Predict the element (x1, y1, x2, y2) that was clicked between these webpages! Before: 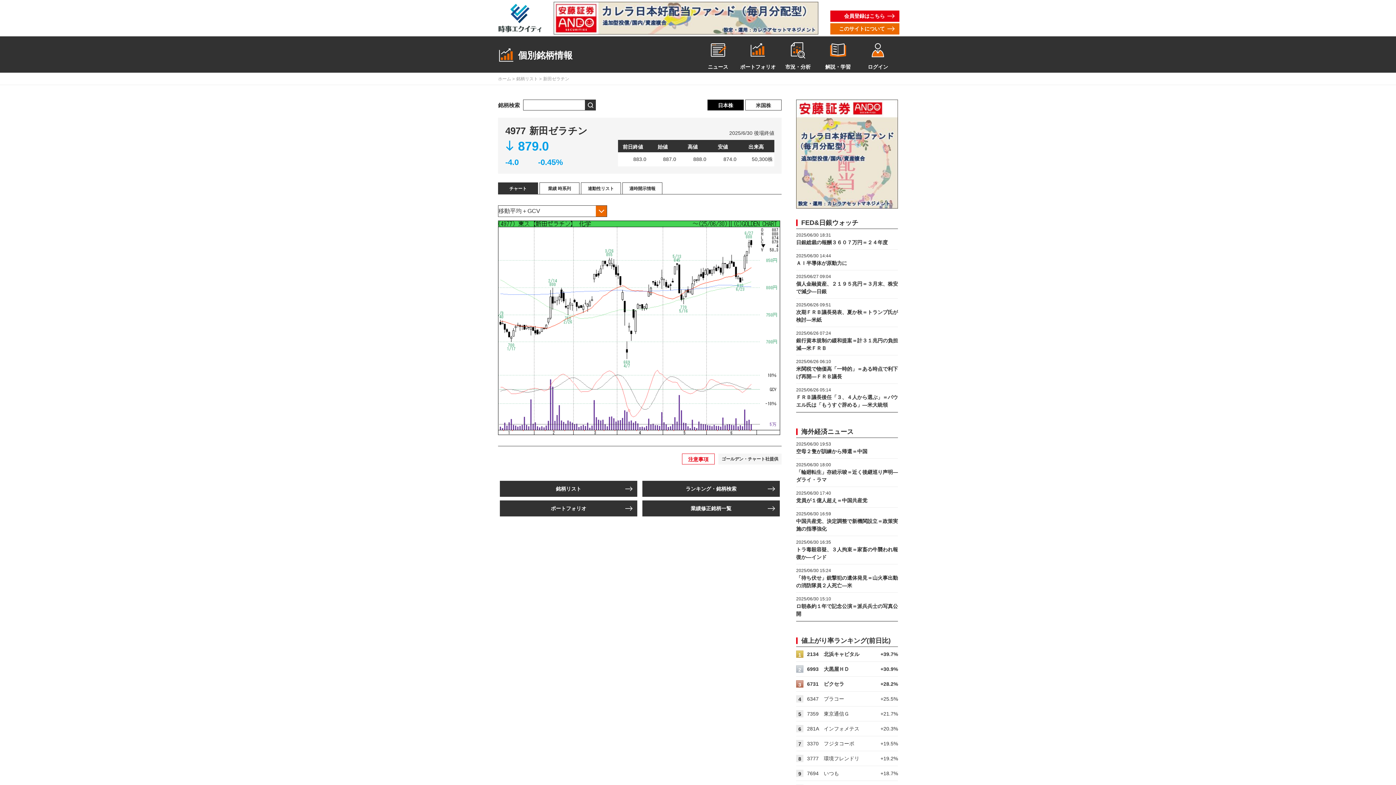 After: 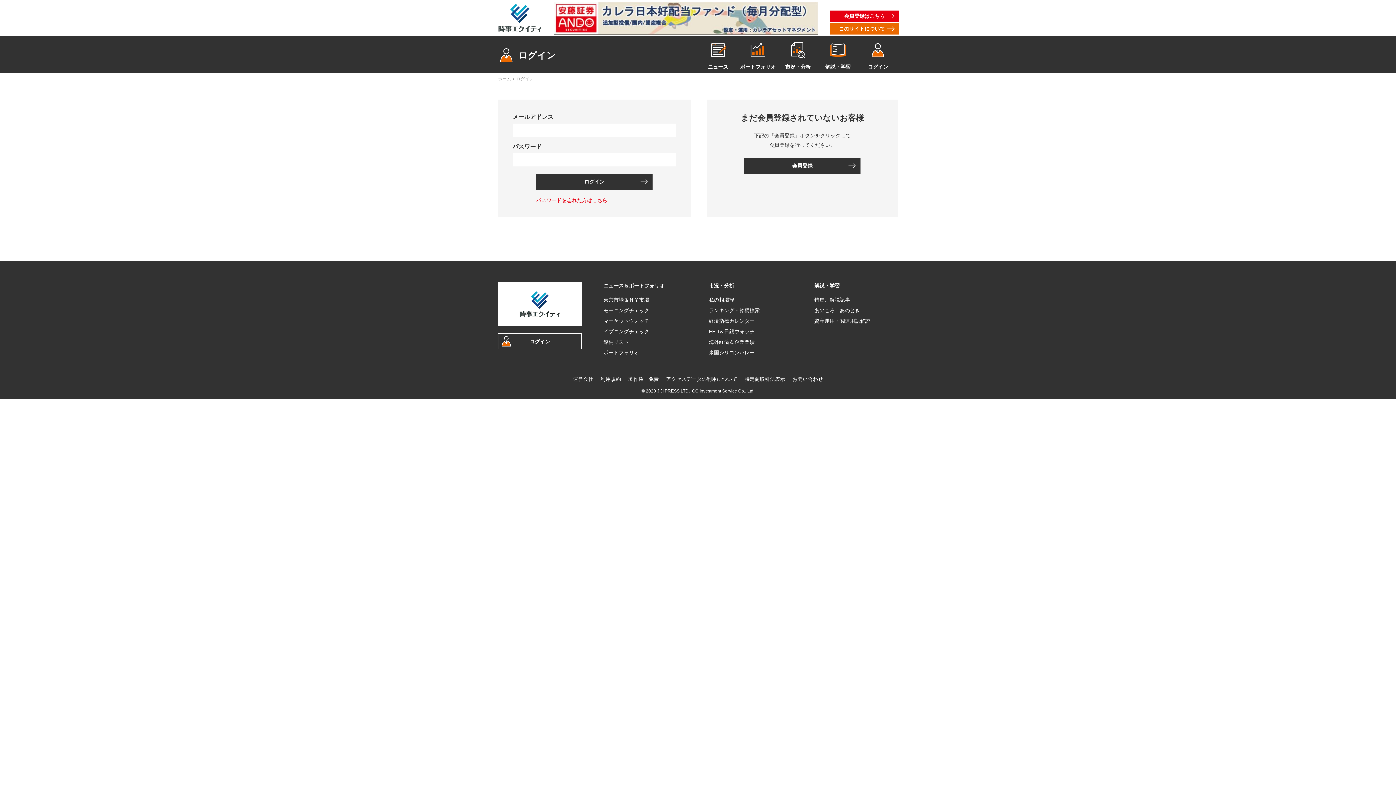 Action: label: ログイン bbox: (858, 36, 898, 72)